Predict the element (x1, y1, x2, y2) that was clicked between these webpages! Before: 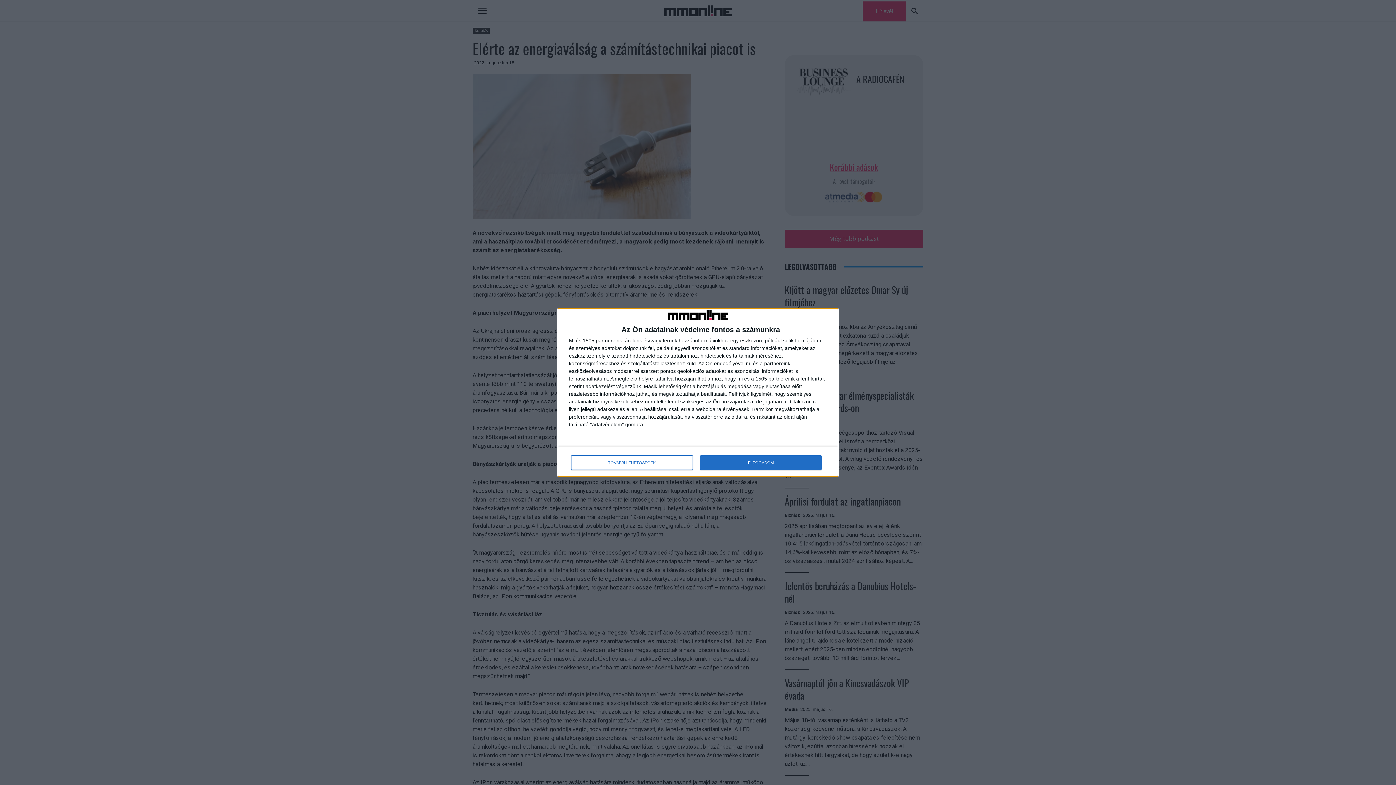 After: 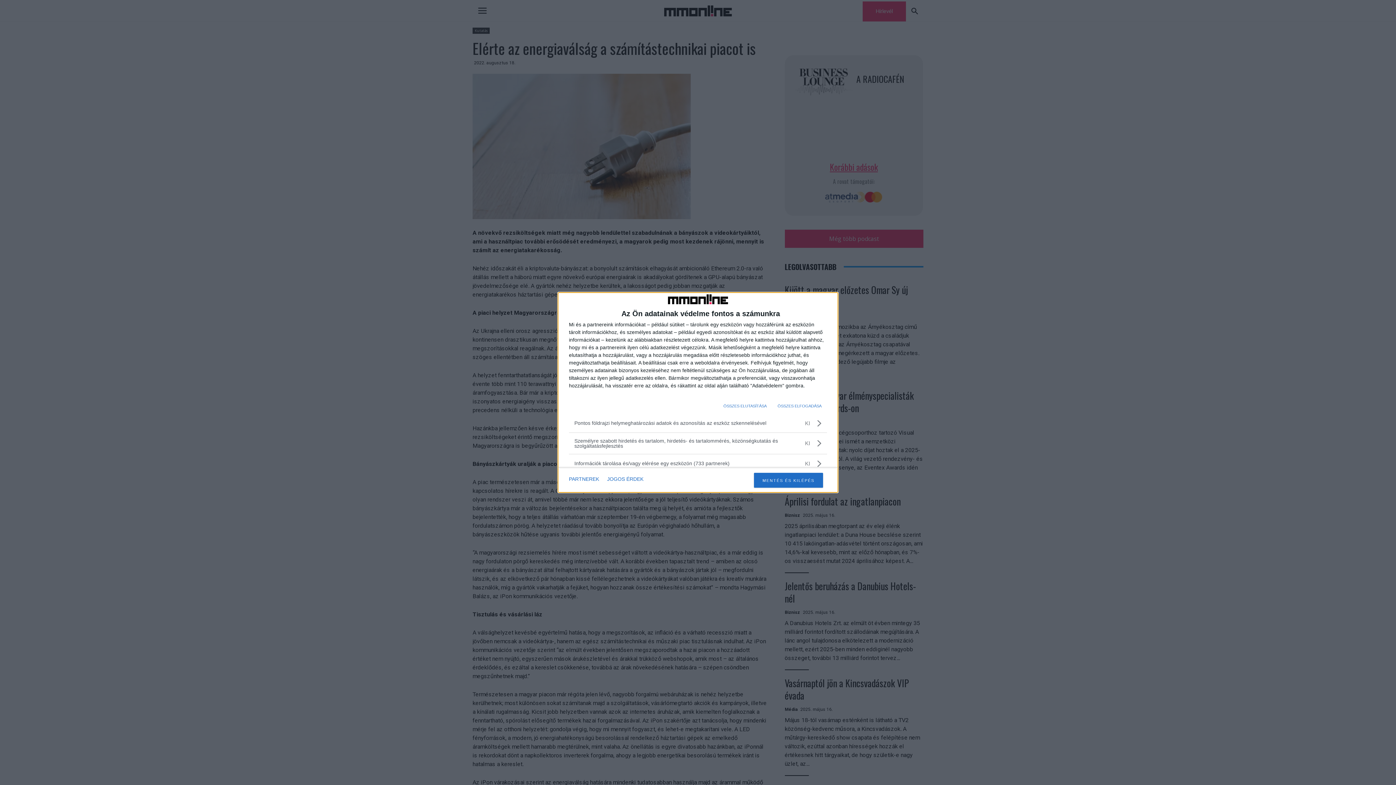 Action: label: TOVÁBBI LEHETŐSÉGEK bbox: (571, 455, 692, 470)